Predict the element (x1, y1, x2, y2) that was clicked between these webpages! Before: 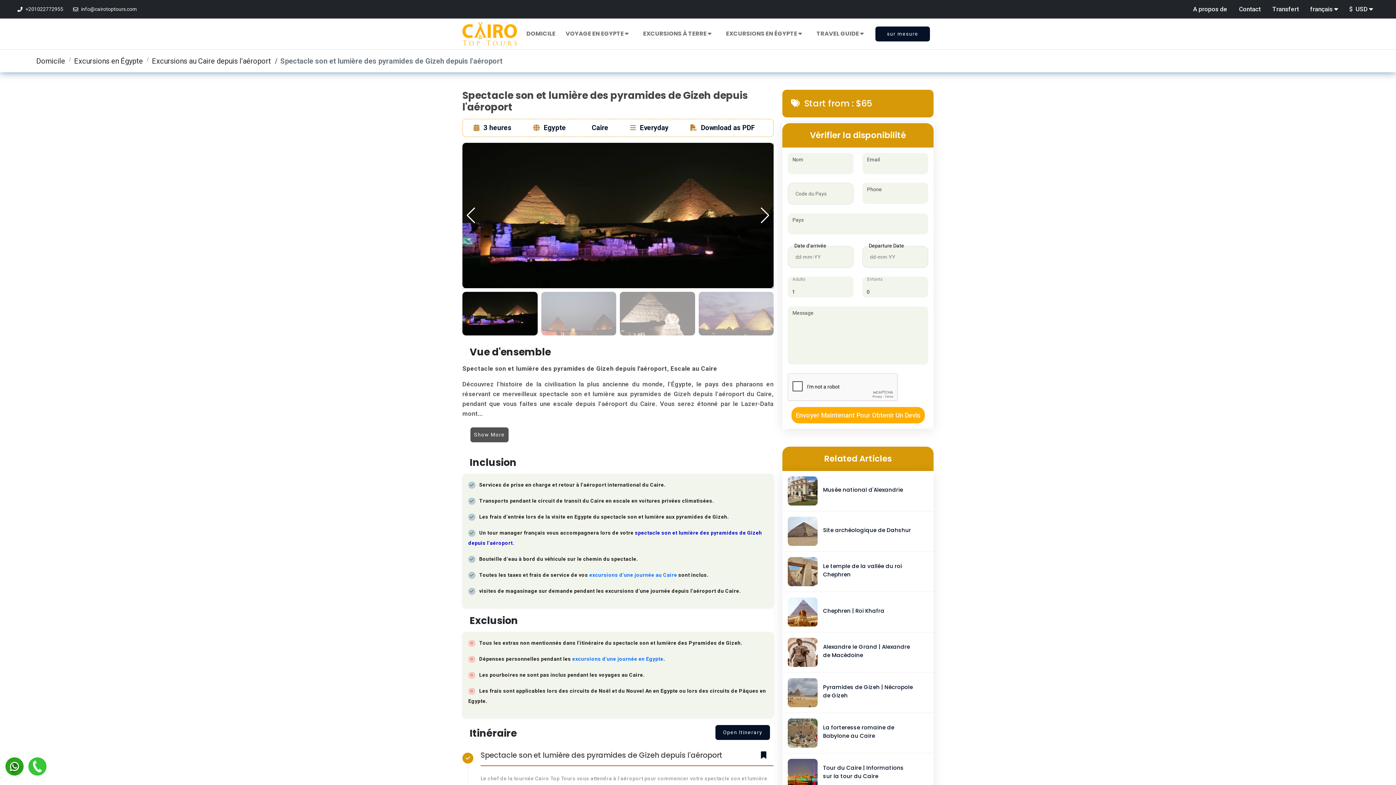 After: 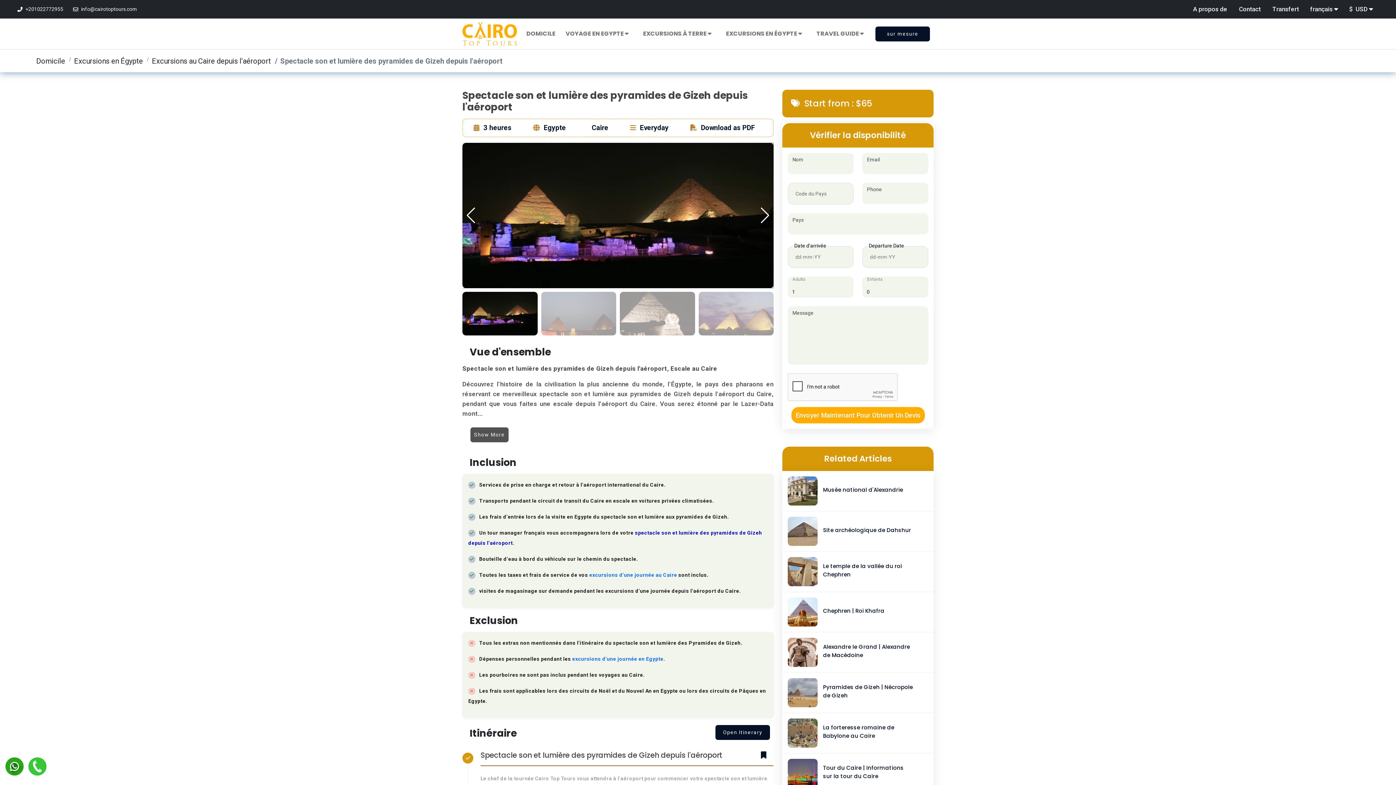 Action: bbox: (809, 25, 871, 41) label: TRAVEL GUIDE 